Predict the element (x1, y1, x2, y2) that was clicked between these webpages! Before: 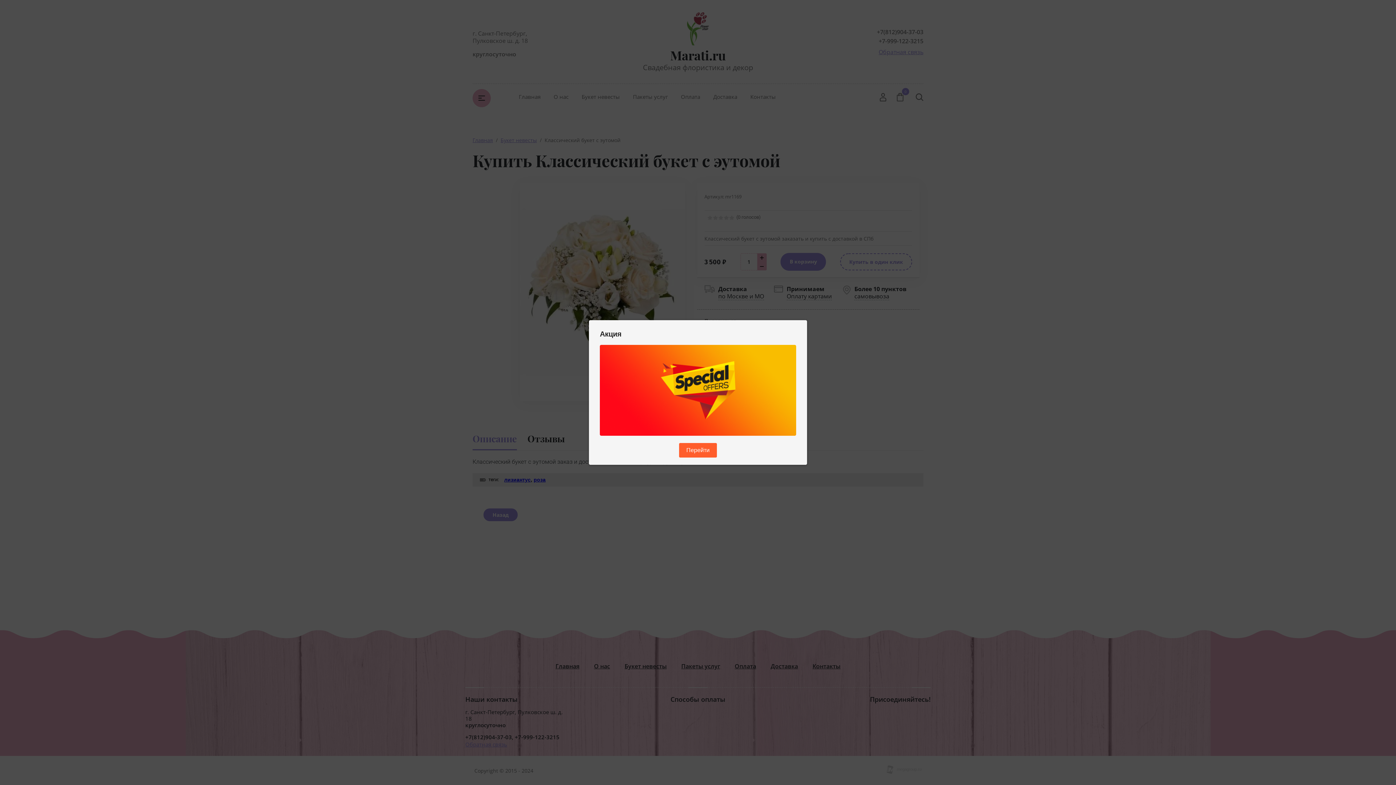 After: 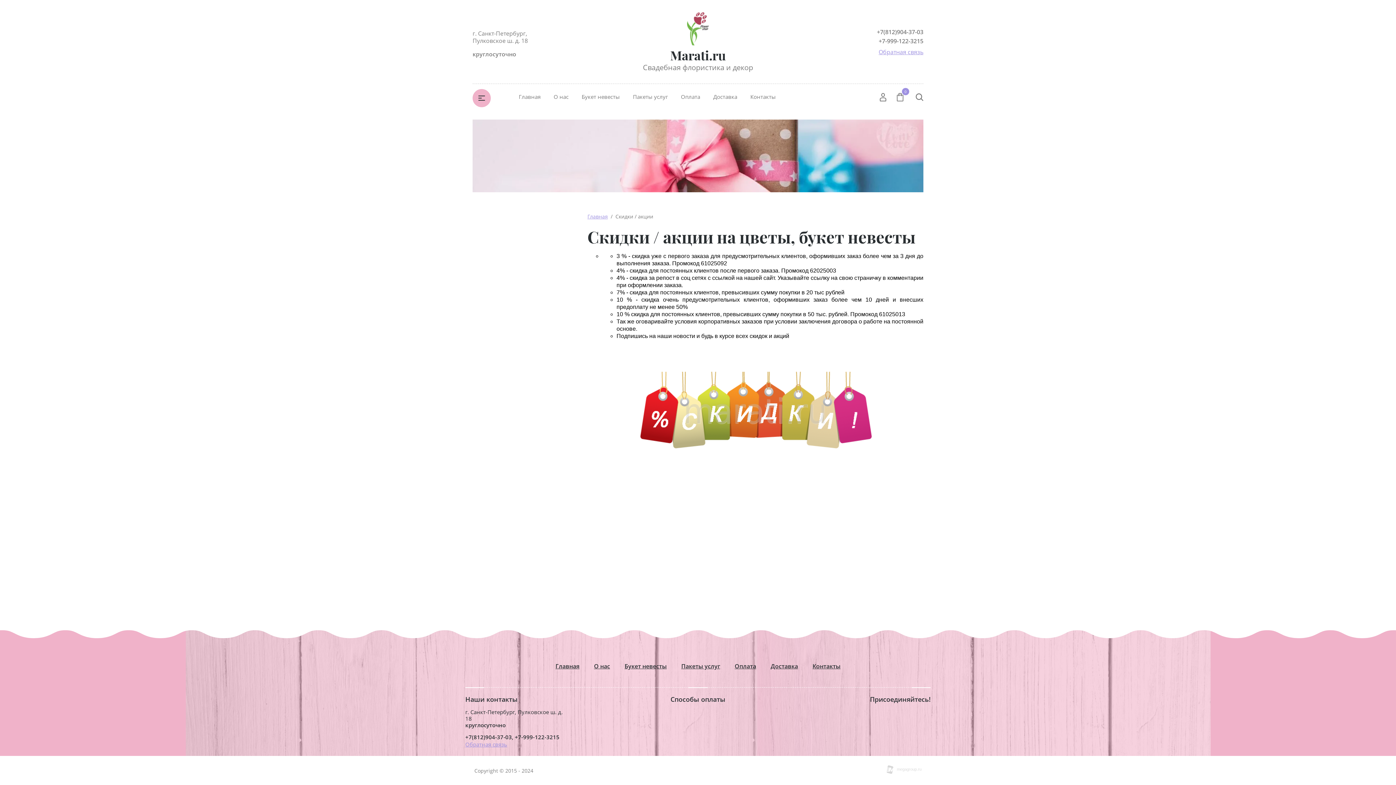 Action: bbox: (679, 443, 717, 457) label: Перейти